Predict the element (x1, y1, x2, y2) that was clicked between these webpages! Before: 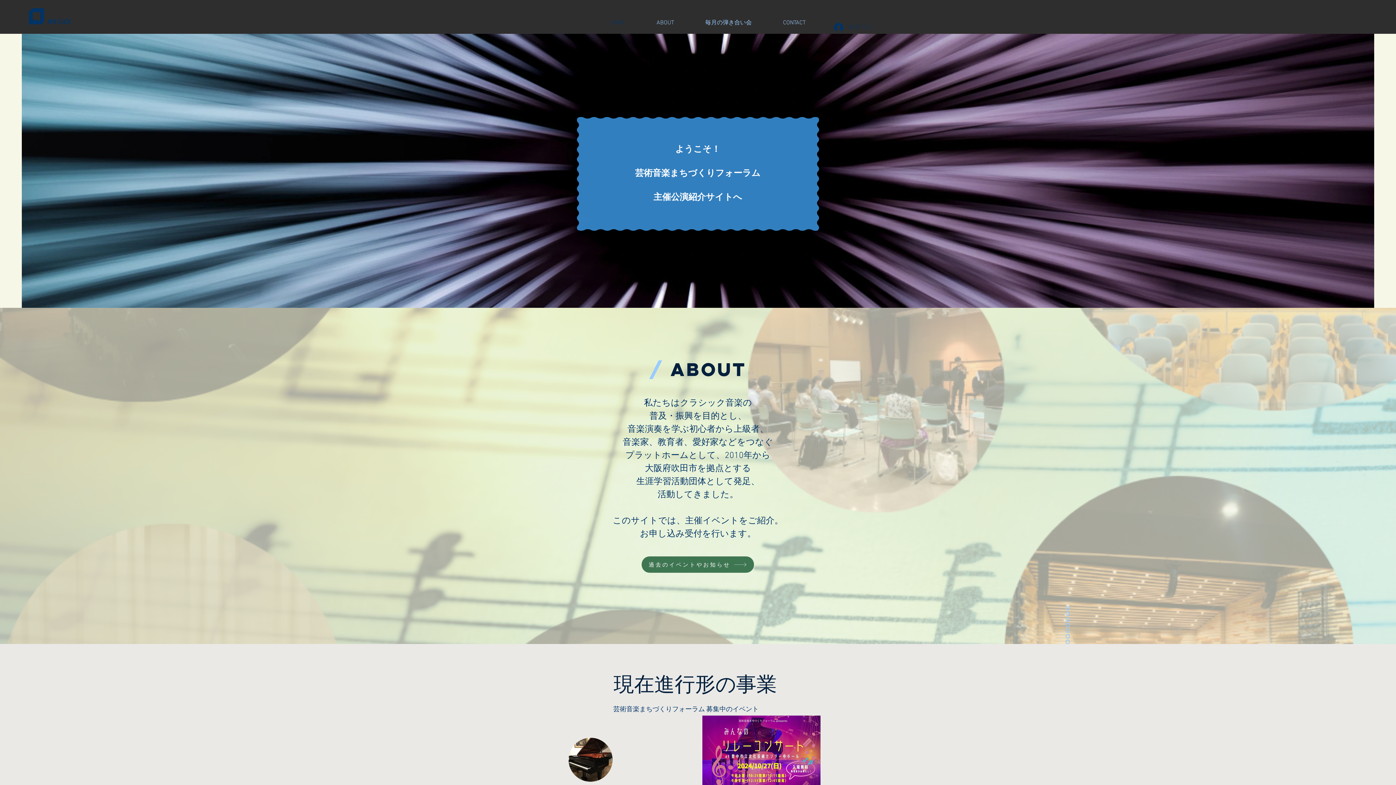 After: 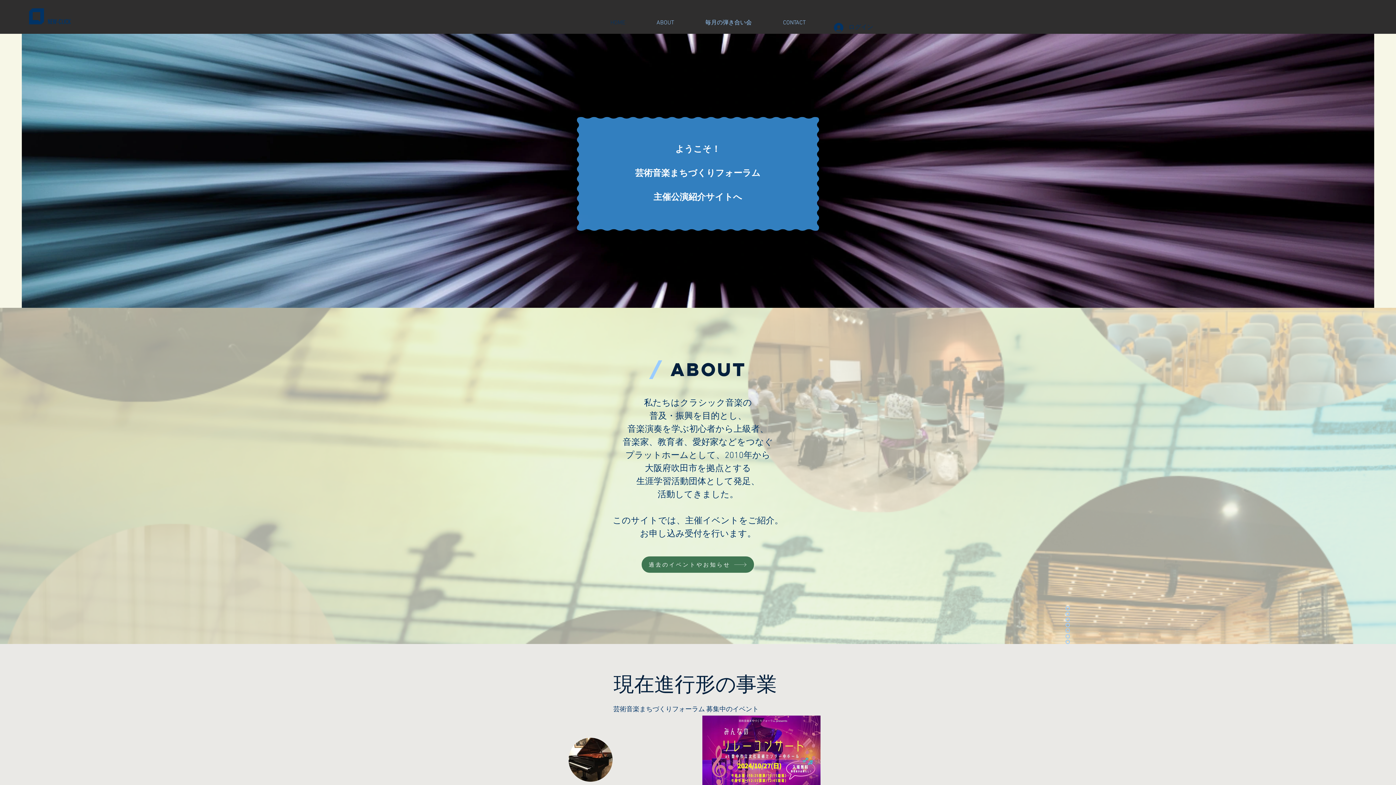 Action: label: HOME bbox: (584, 16, 630, 29)